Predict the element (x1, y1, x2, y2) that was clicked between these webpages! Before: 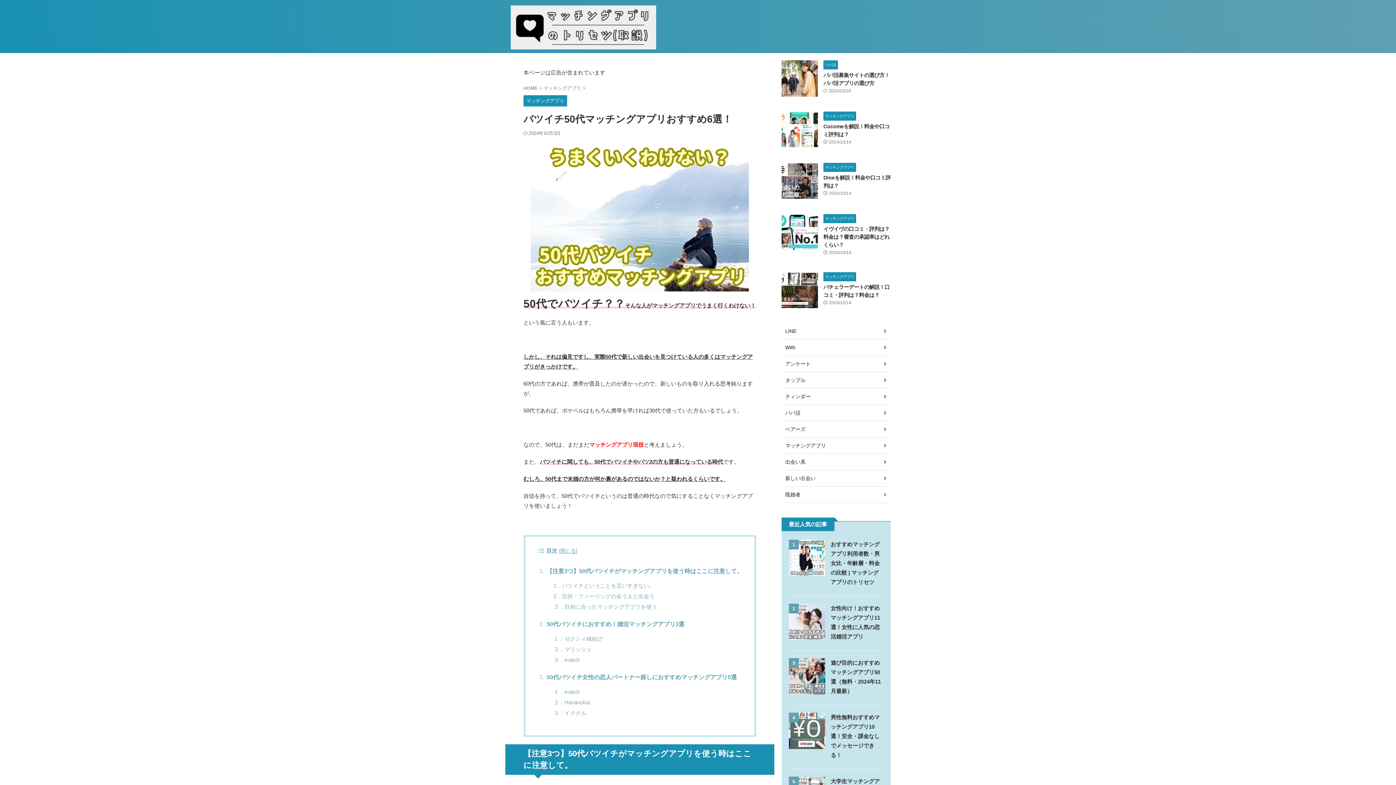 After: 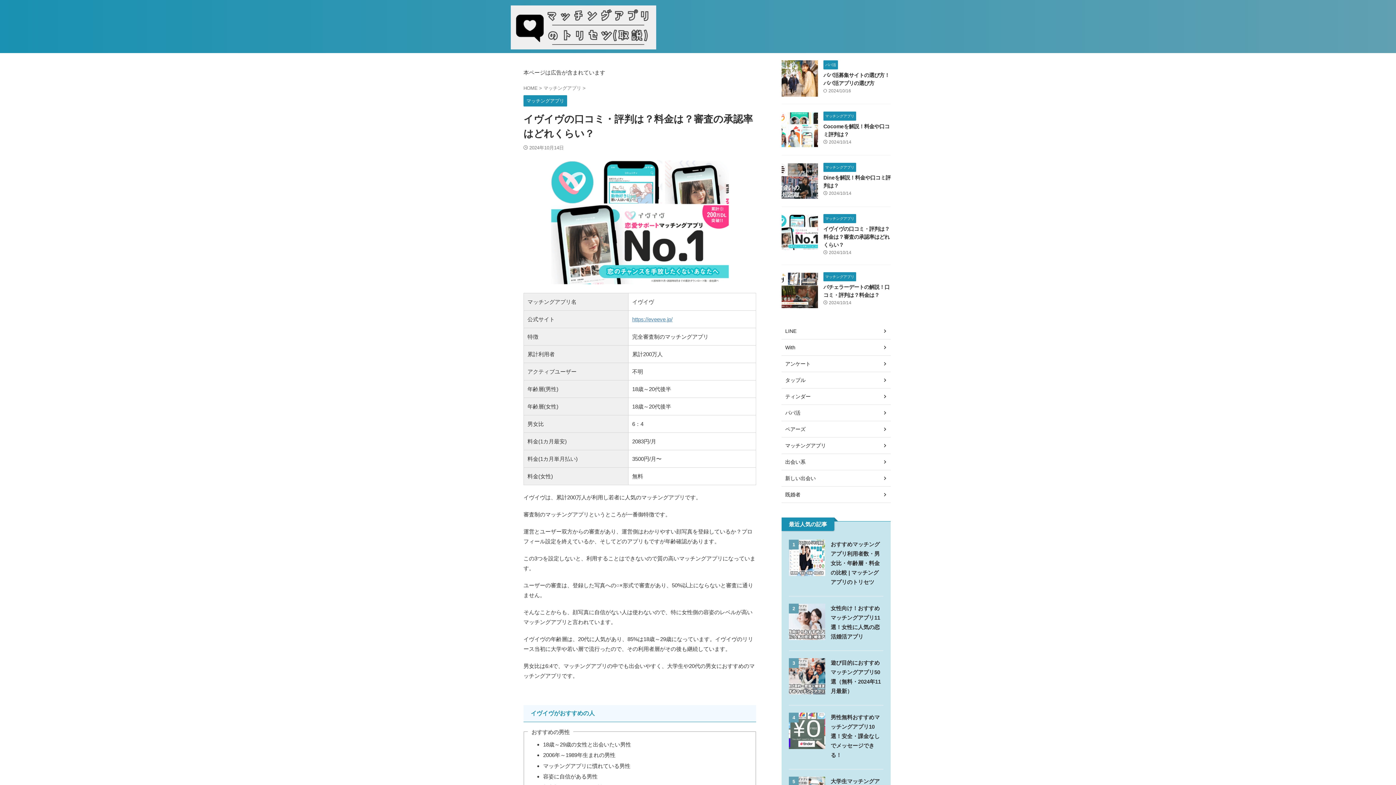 Action: bbox: (781, 244, 818, 250)